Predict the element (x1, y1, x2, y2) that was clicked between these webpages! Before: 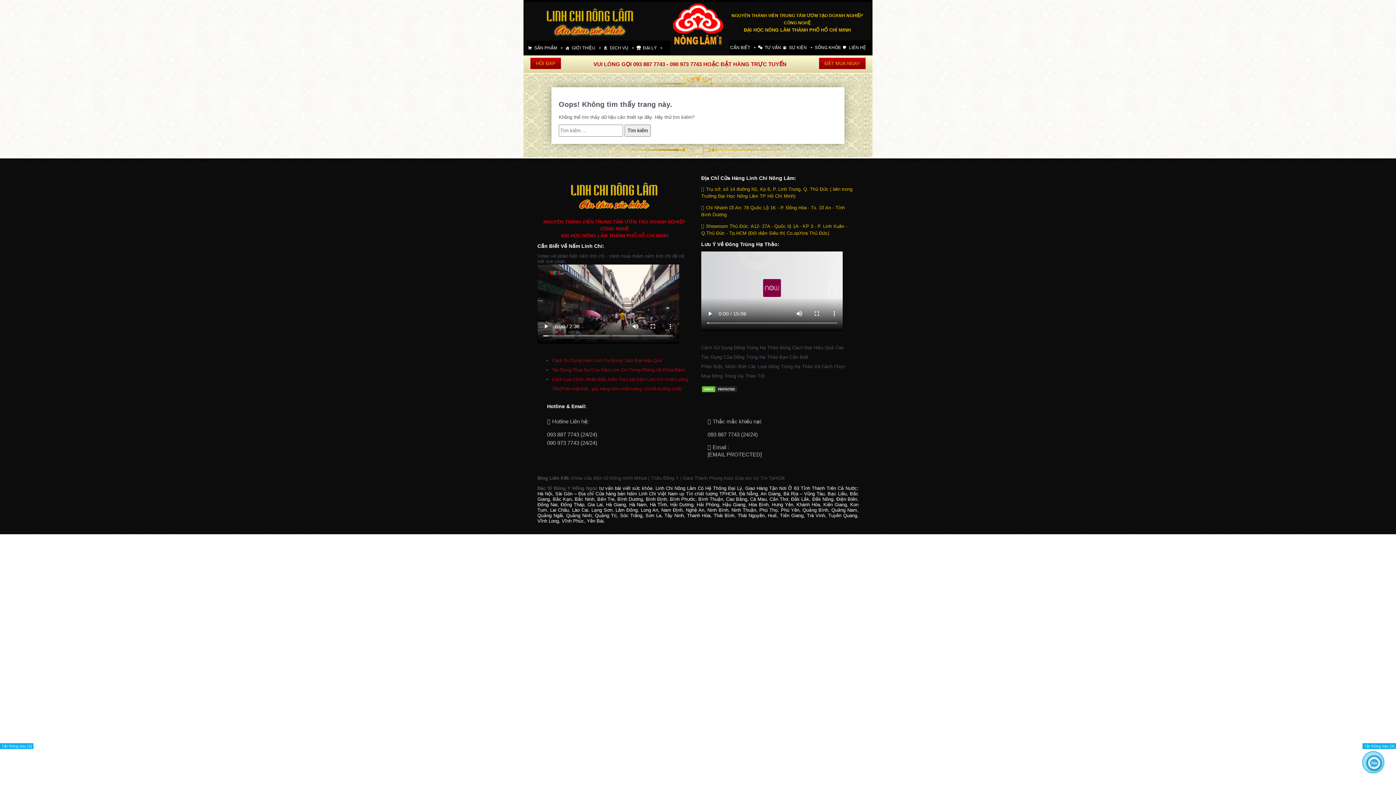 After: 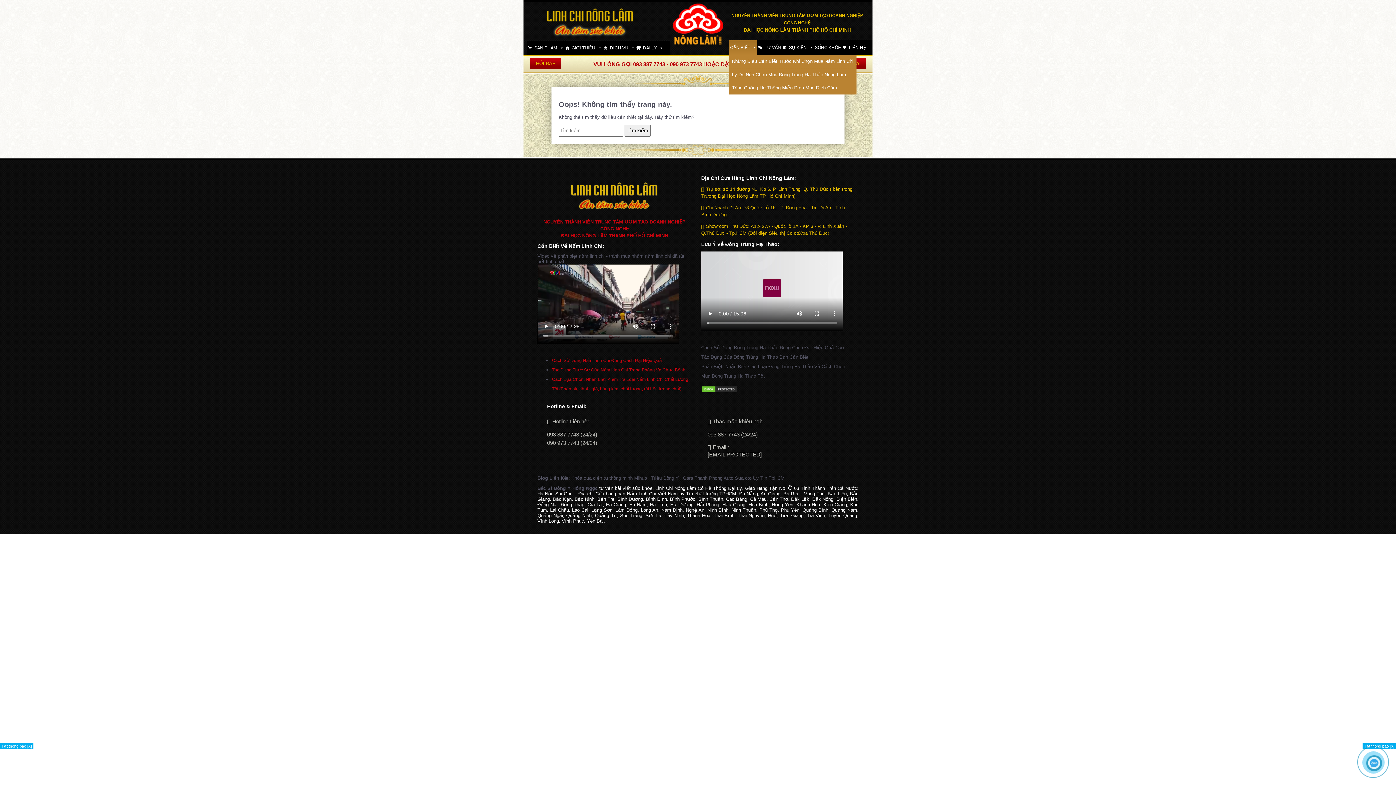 Action: label: CẦN BIẾT bbox: (729, 40, 757, 54)